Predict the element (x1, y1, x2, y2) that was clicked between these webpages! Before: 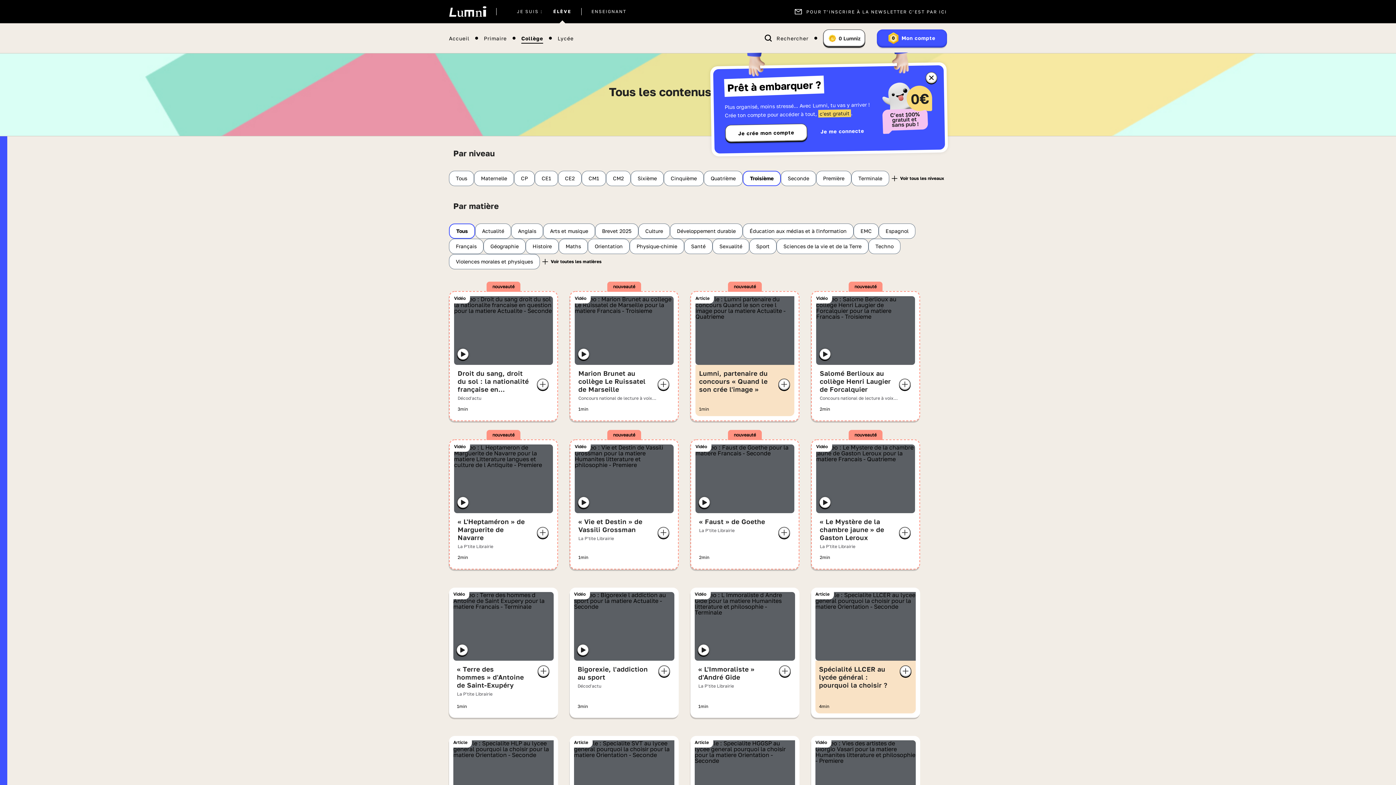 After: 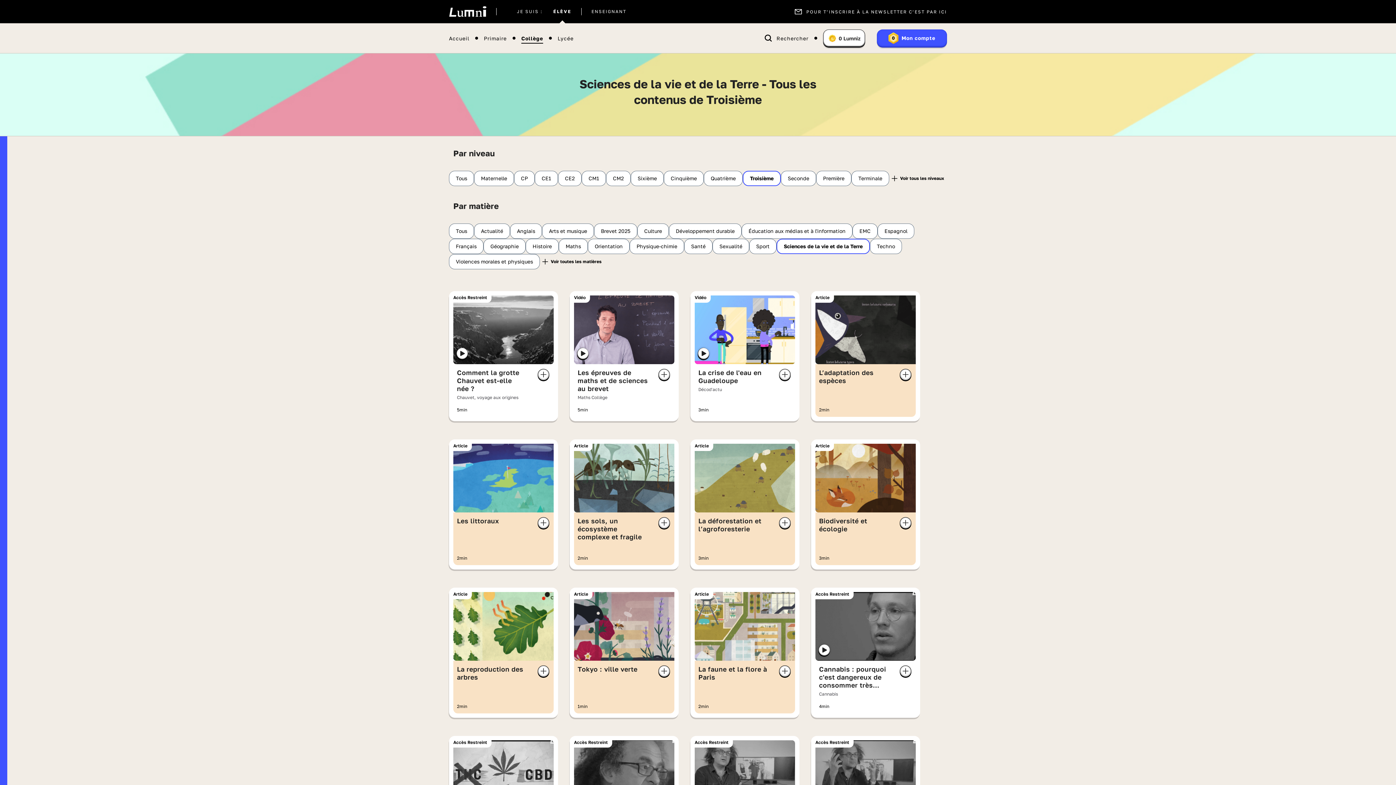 Action: bbox: (776, 238, 868, 254) label: Sciences de la vie et de la Terre